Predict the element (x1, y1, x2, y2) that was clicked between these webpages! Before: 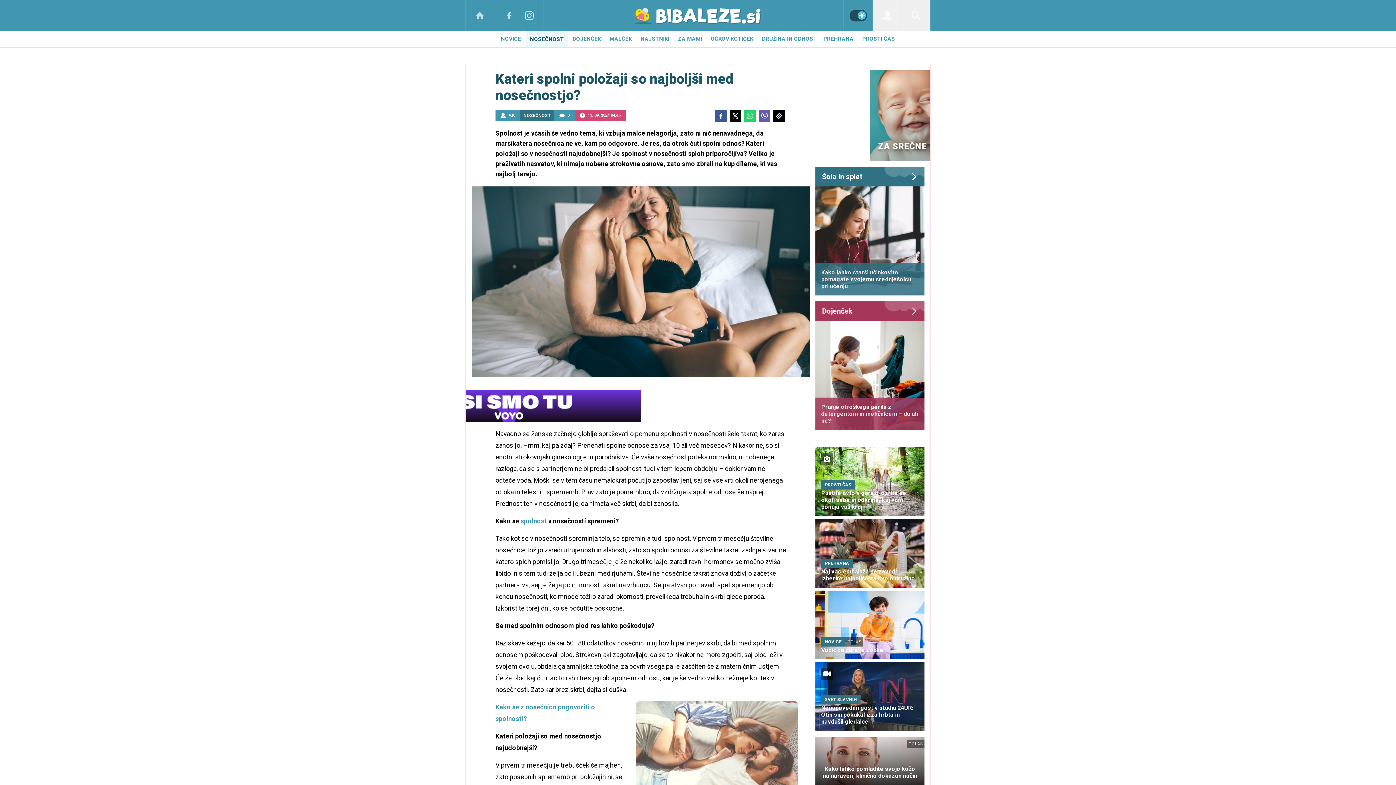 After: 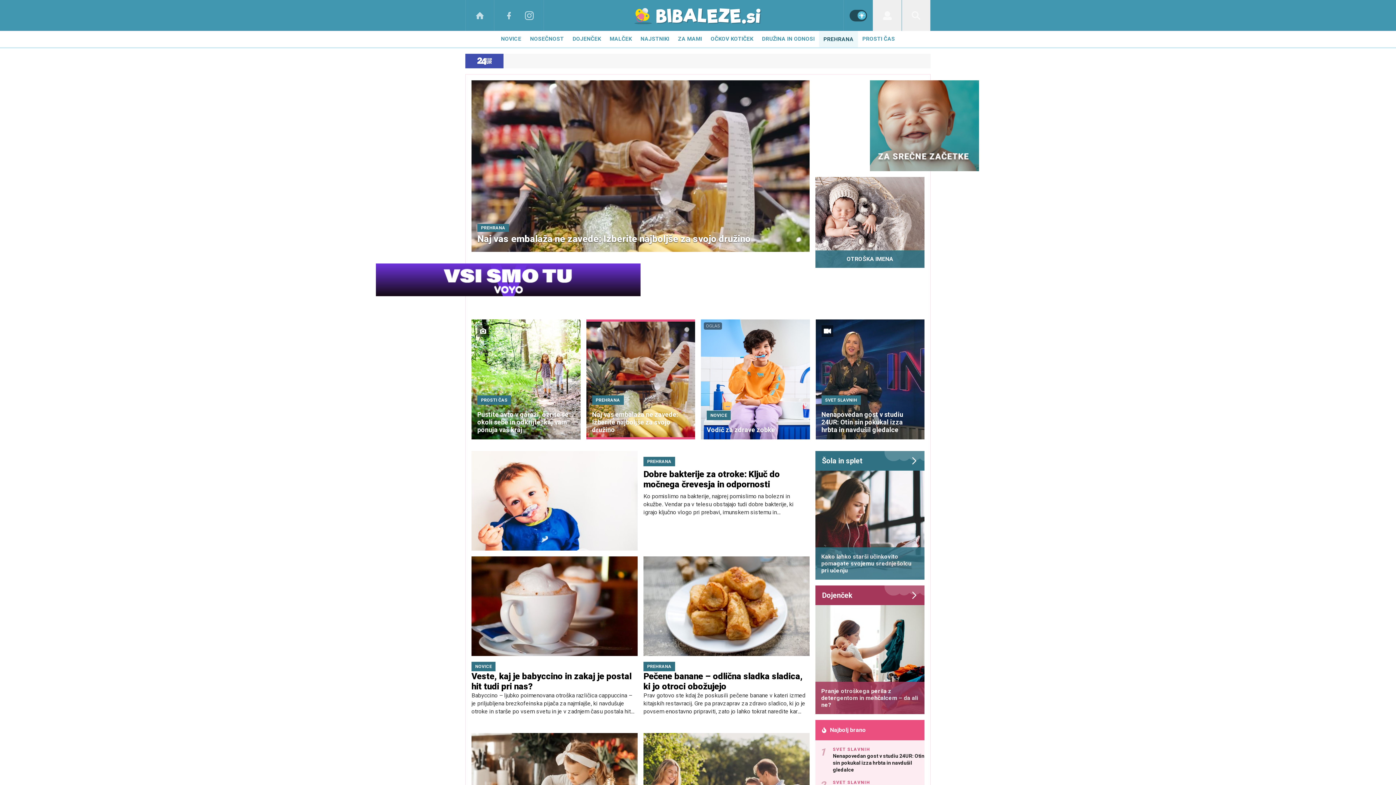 Action: bbox: (819, 30, 858, 47) label: PREHRANA